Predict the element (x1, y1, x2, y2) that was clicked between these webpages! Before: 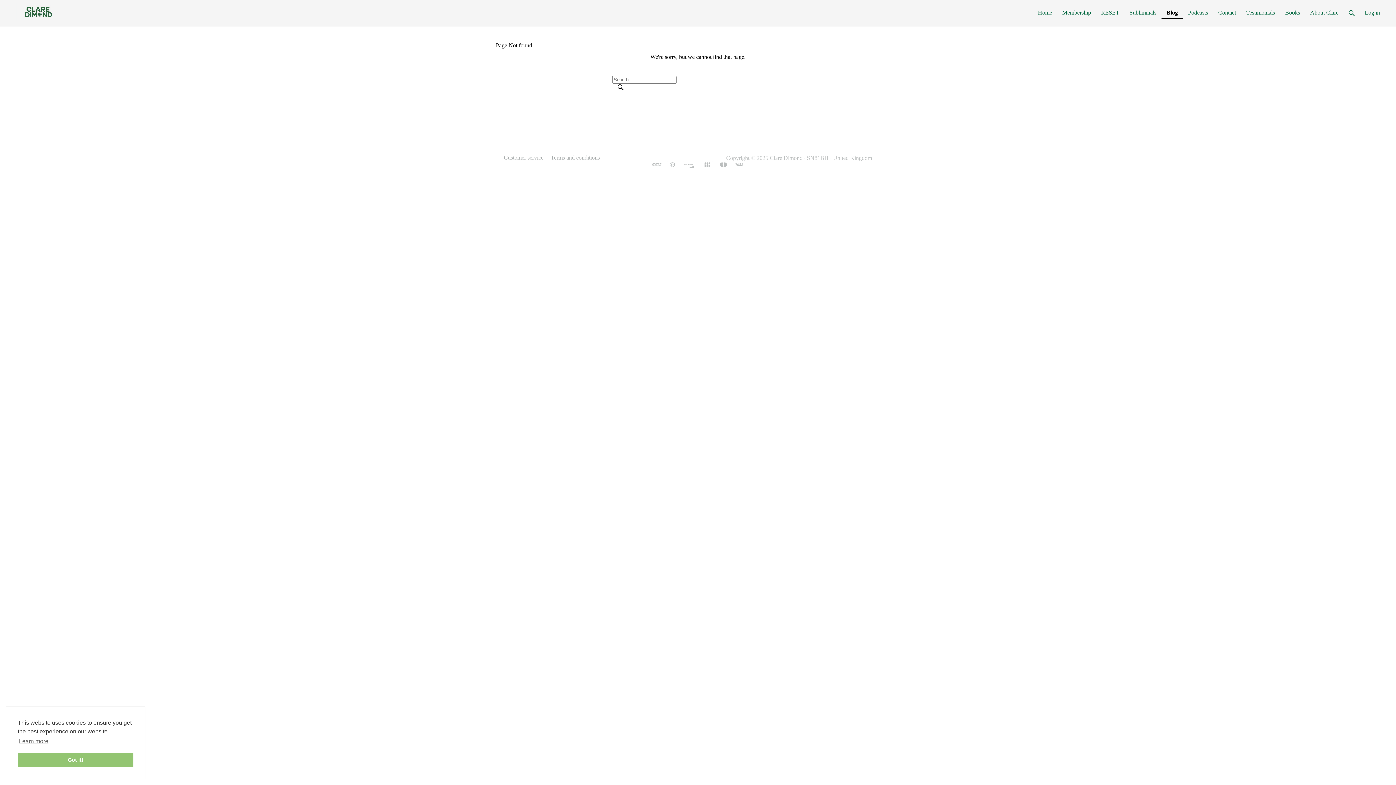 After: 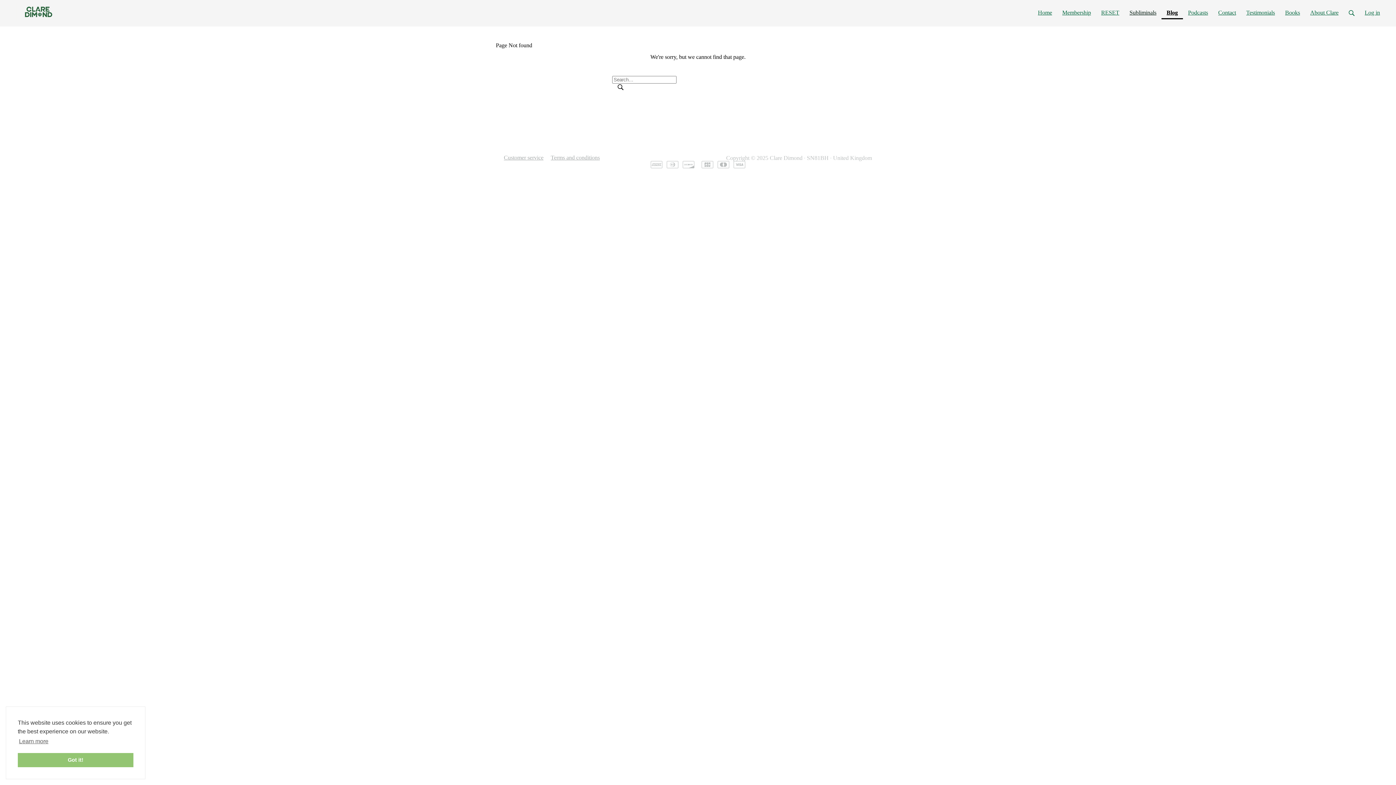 Action: bbox: (1124, 0, 1161, 19) label: Subliminals